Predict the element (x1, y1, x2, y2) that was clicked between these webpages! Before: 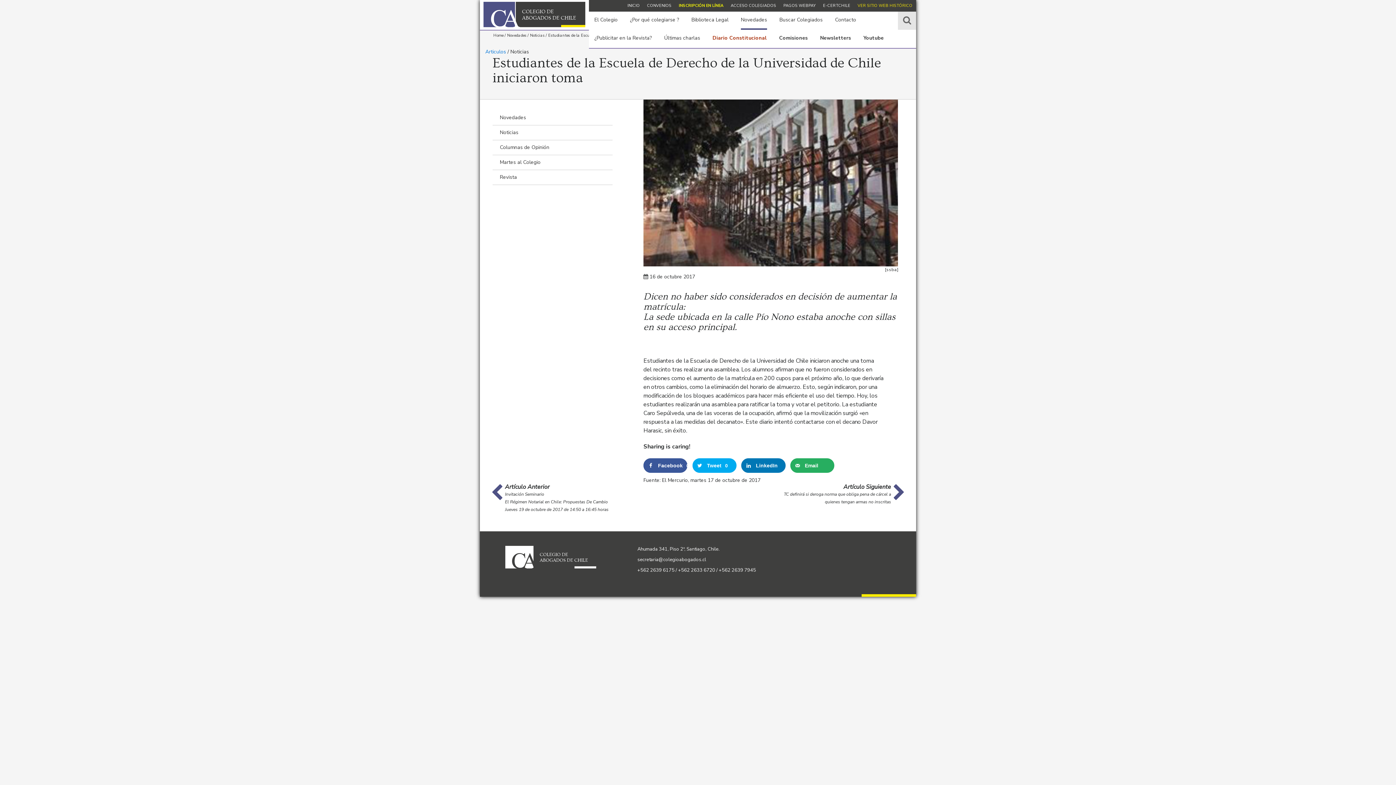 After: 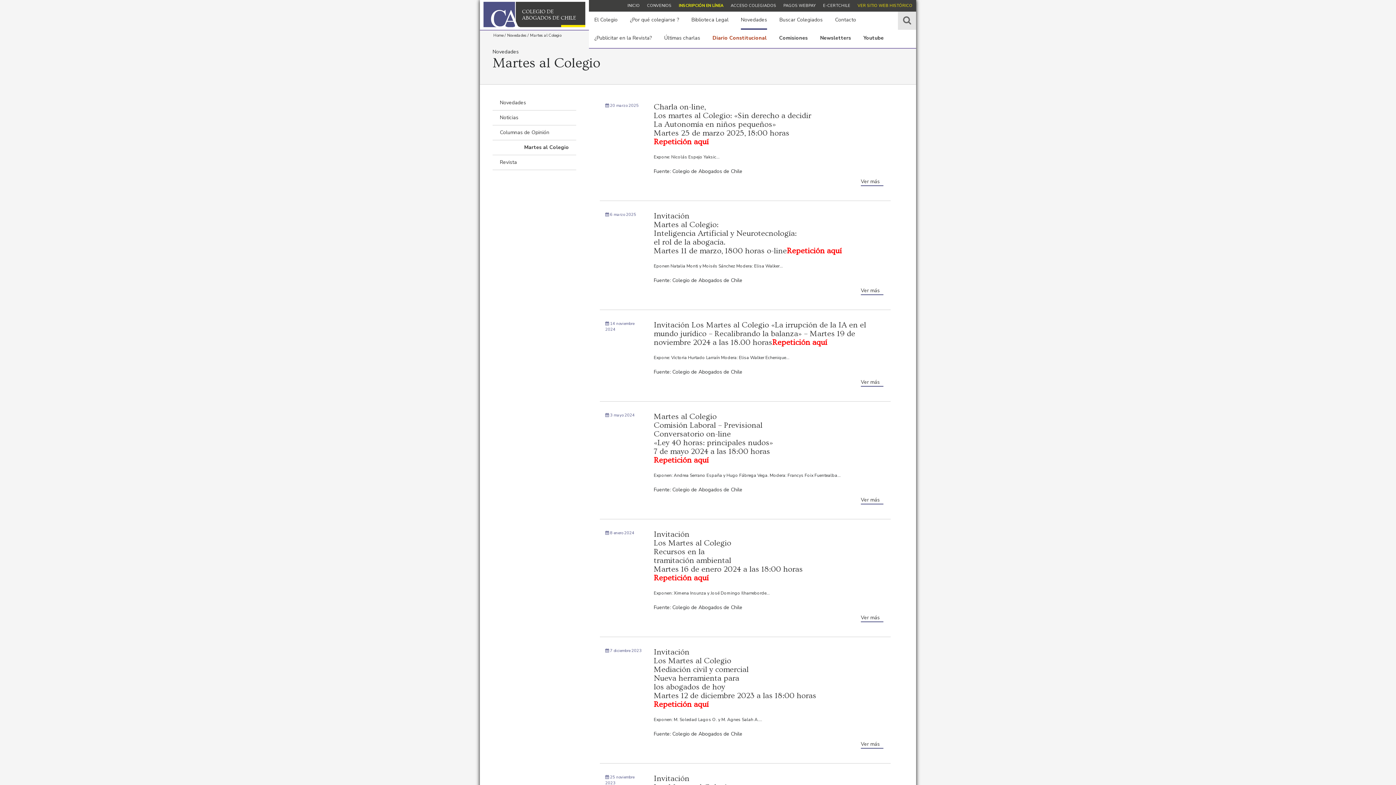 Action: bbox: (492, 155, 612, 169) label: Martes al Colegio